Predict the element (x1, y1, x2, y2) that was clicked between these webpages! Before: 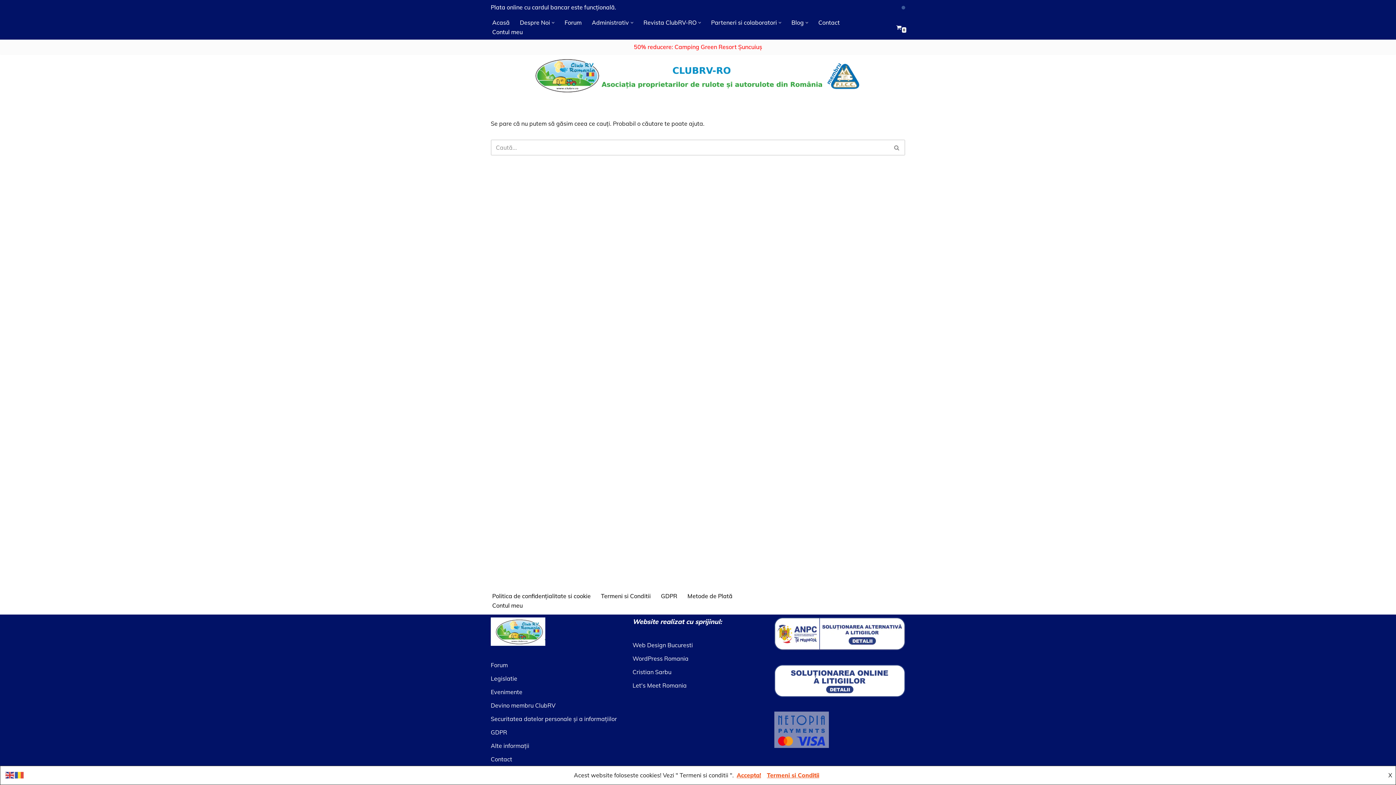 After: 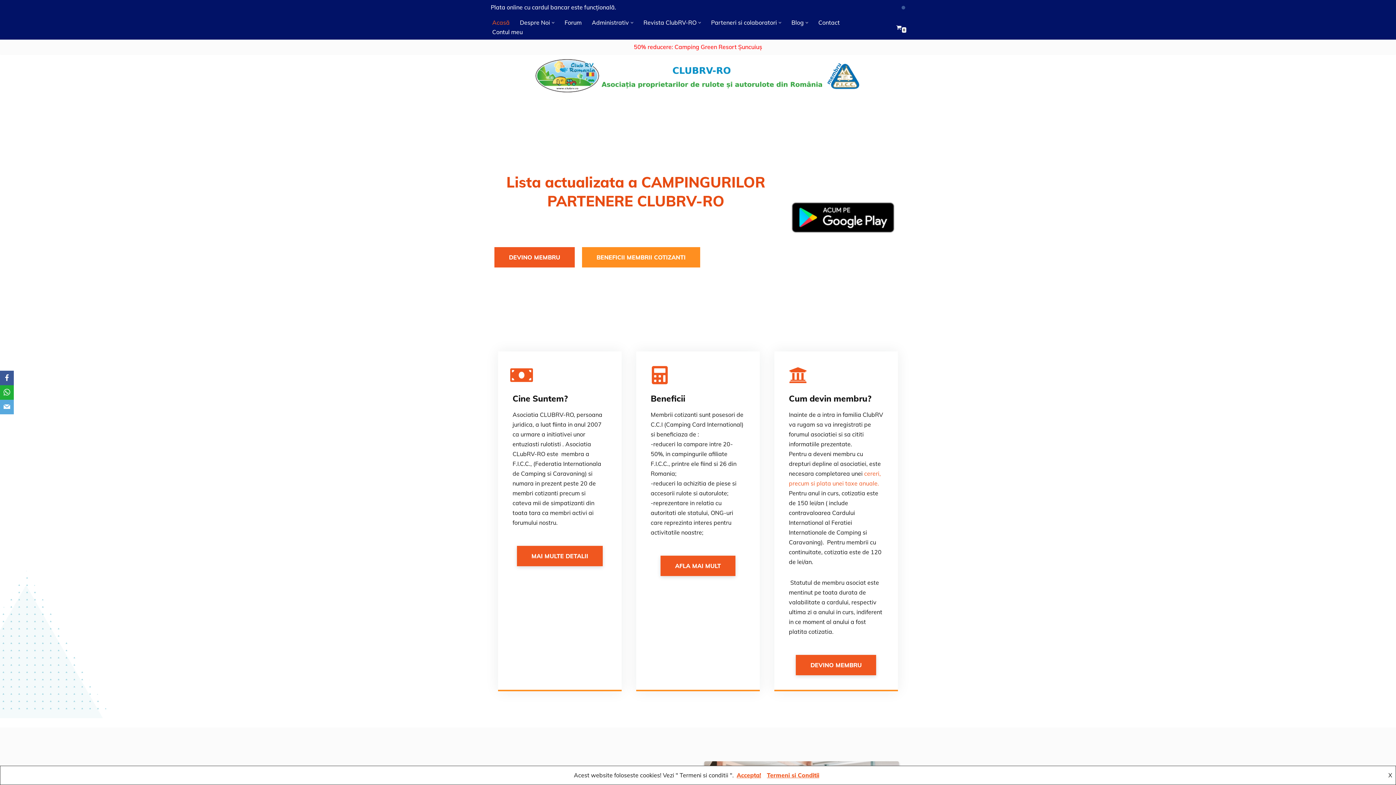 Action: bbox: (534, 58, 861, 93)